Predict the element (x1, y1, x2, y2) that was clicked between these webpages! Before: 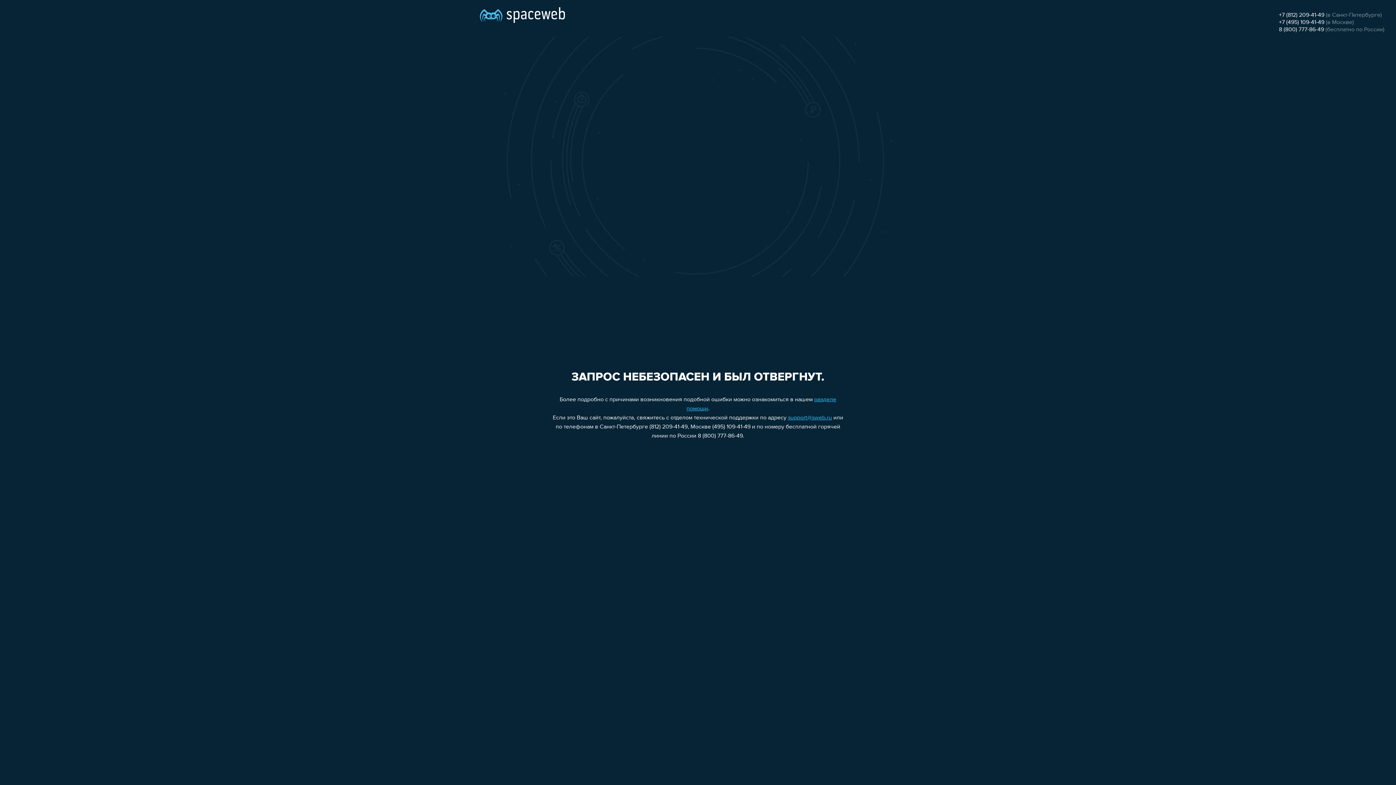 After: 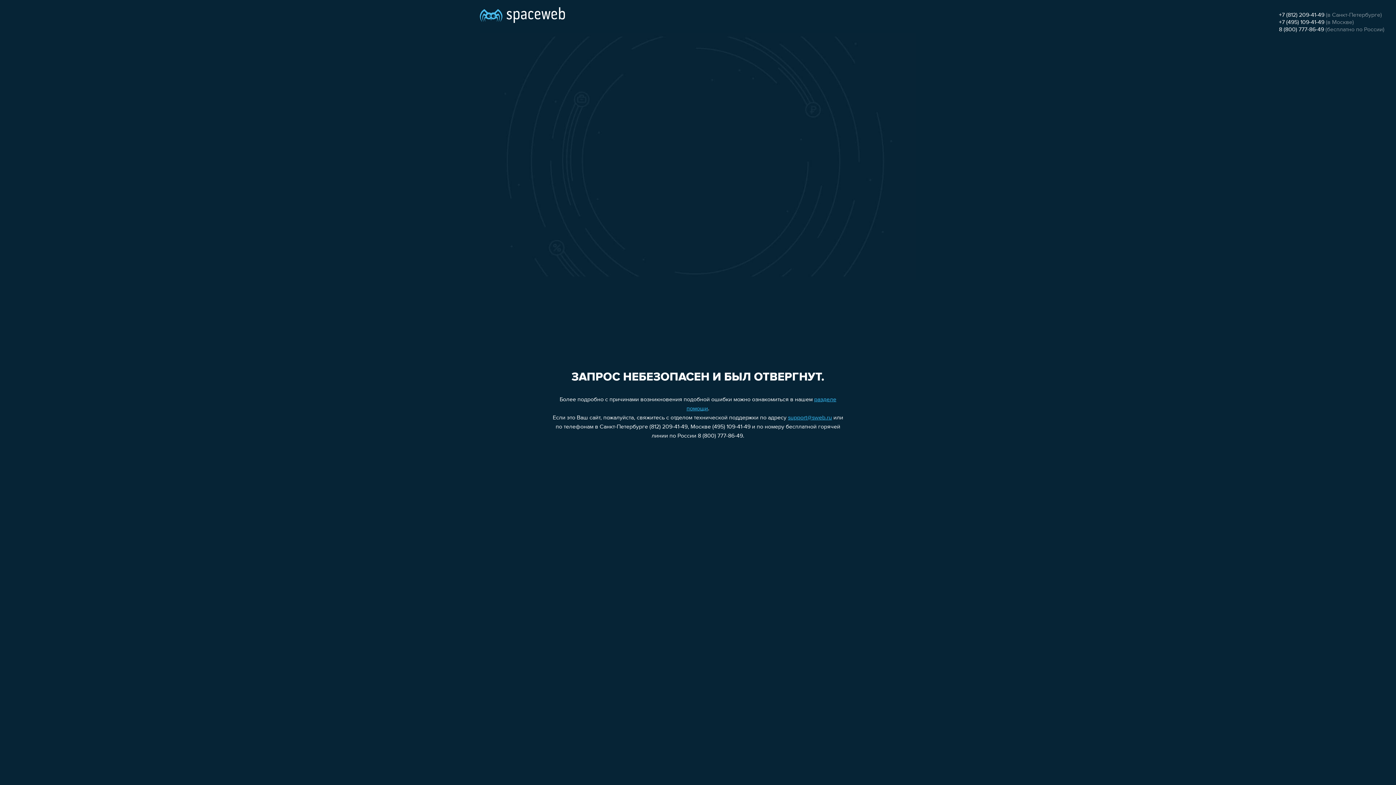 Action: label: 8 (800) 777-86-49 bbox: (1279, 26, 1324, 32)